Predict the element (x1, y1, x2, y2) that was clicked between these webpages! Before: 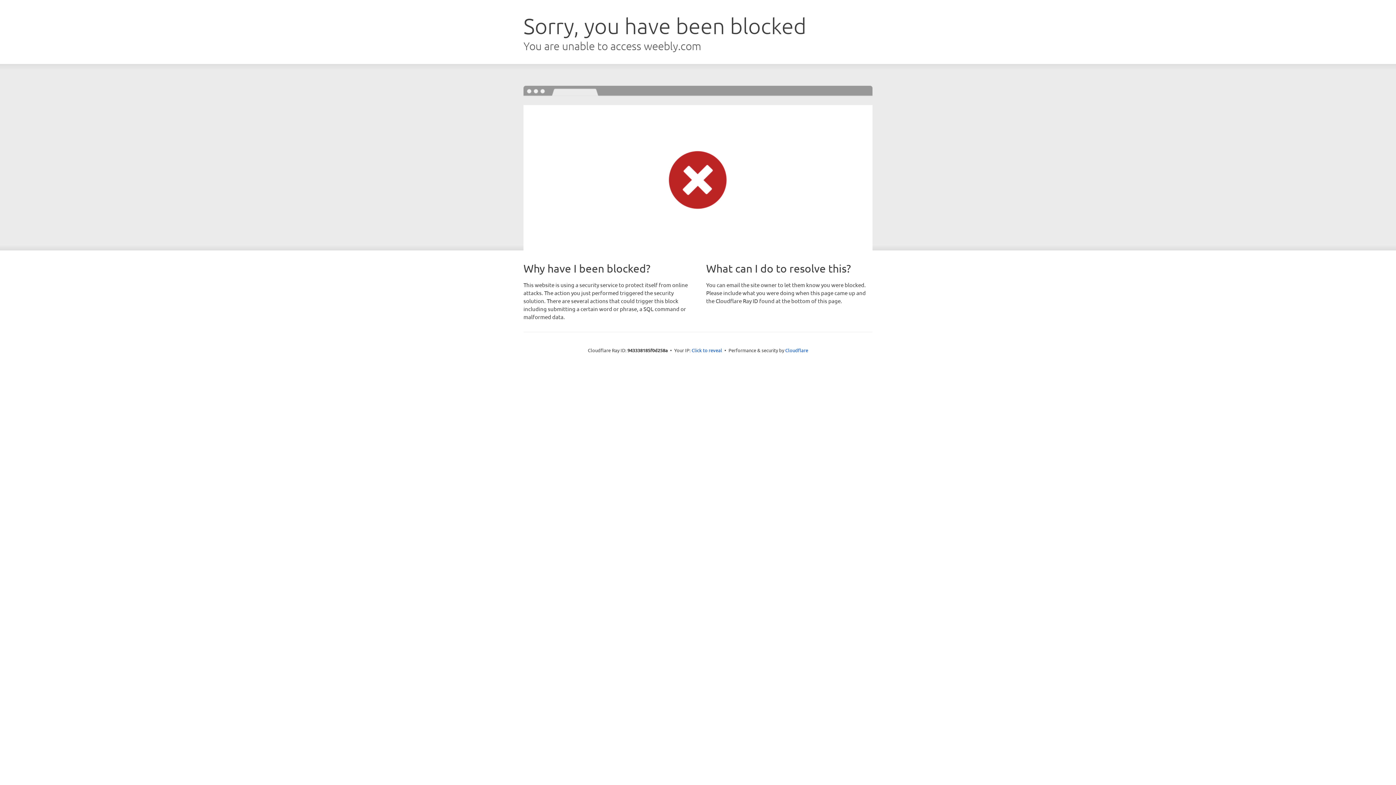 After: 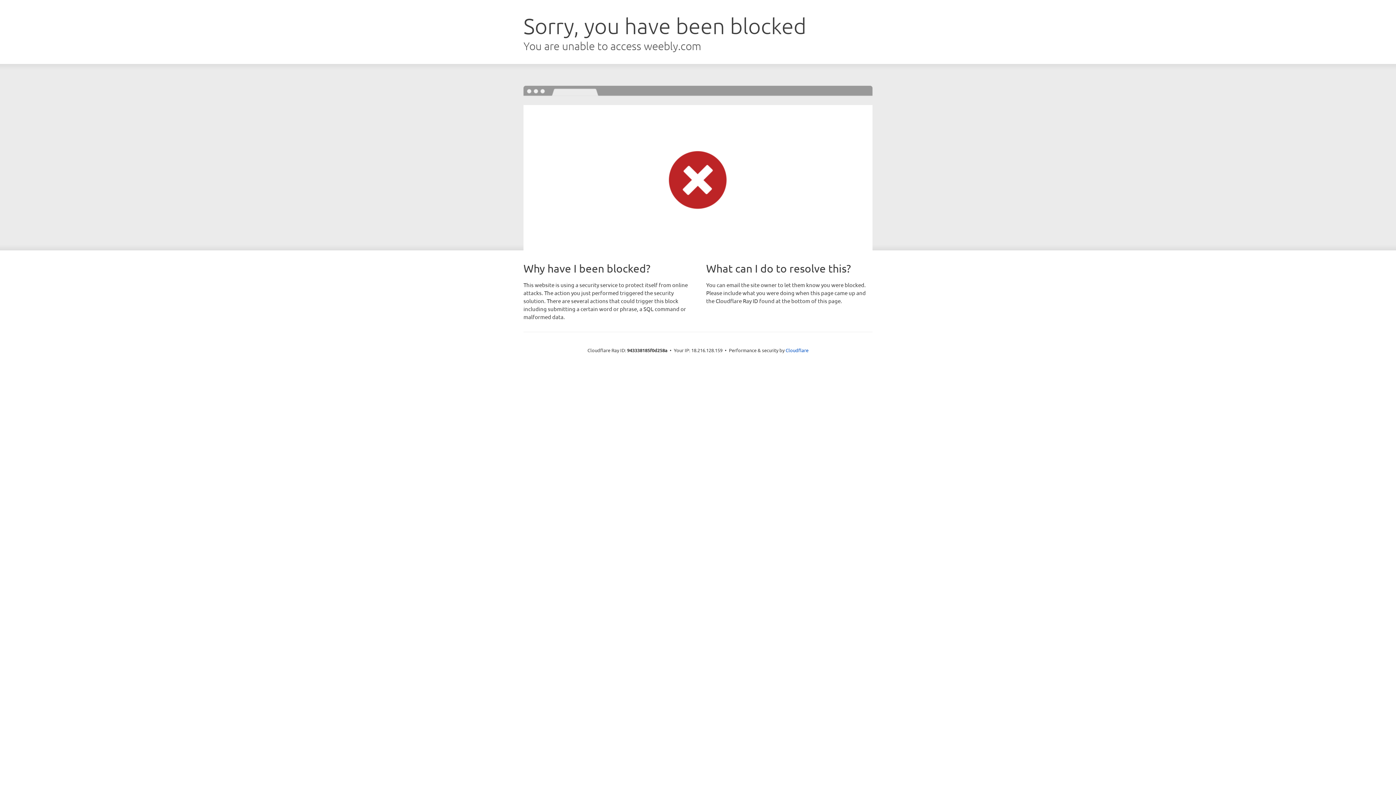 Action: bbox: (691, 346, 722, 353) label: Click to reveal